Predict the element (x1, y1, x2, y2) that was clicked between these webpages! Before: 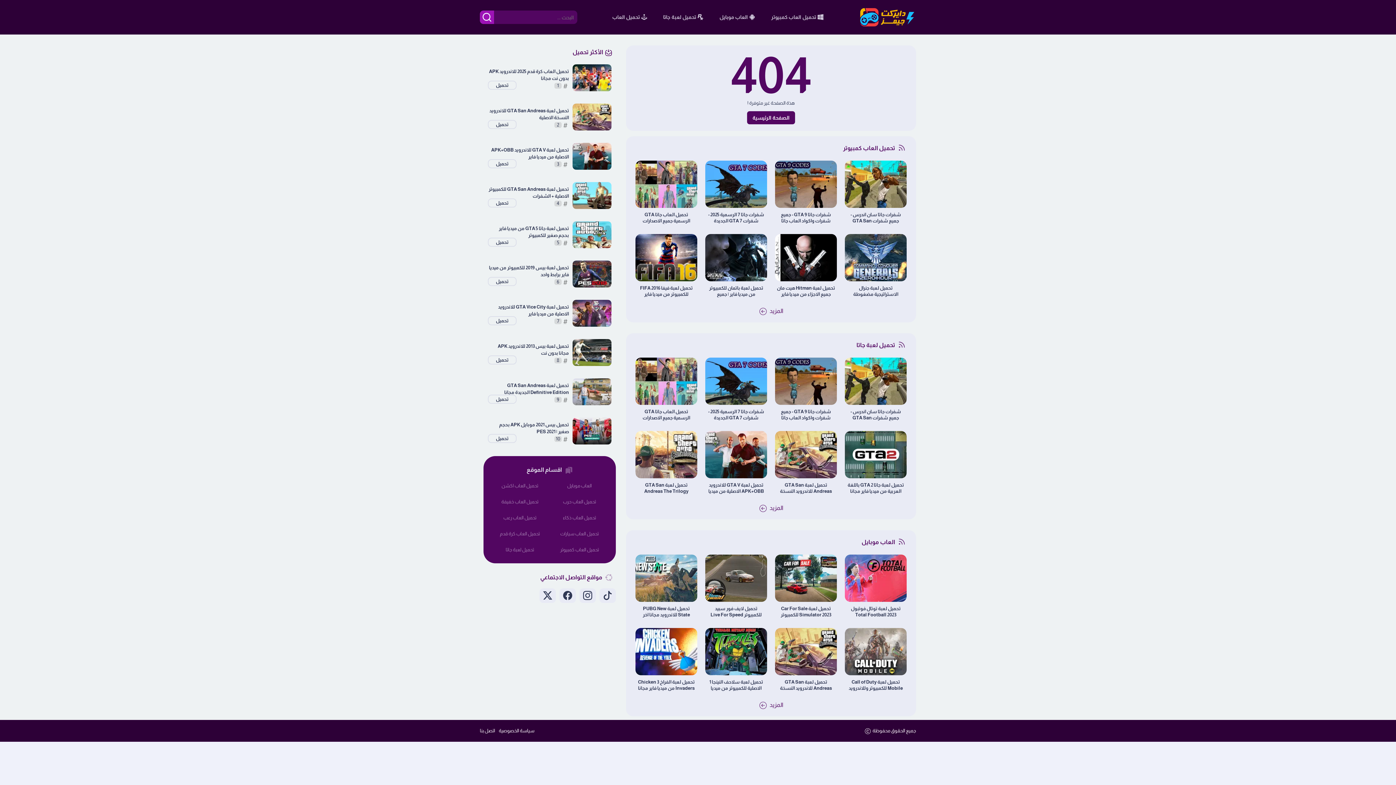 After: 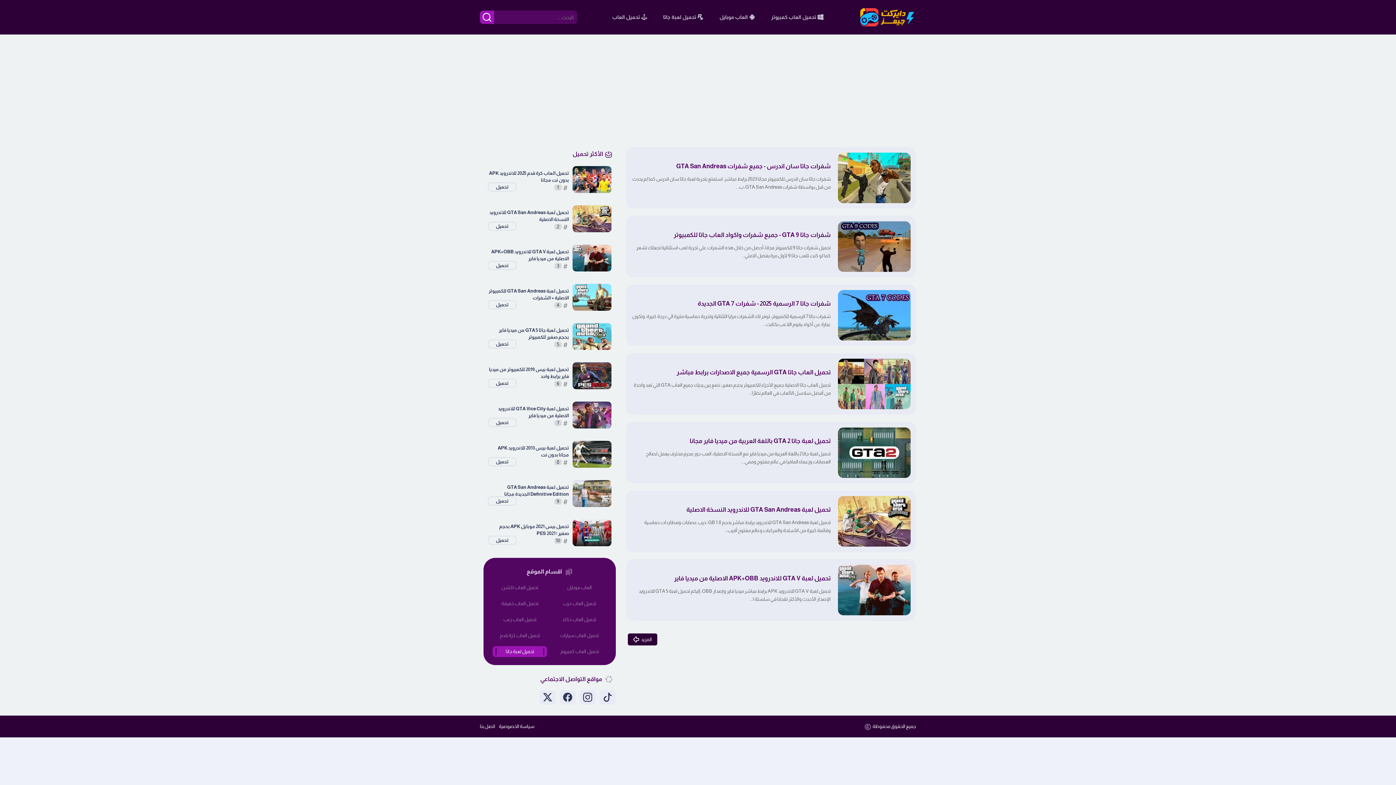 Action: bbox: (759, 502, 783, 514) label: المزيد 